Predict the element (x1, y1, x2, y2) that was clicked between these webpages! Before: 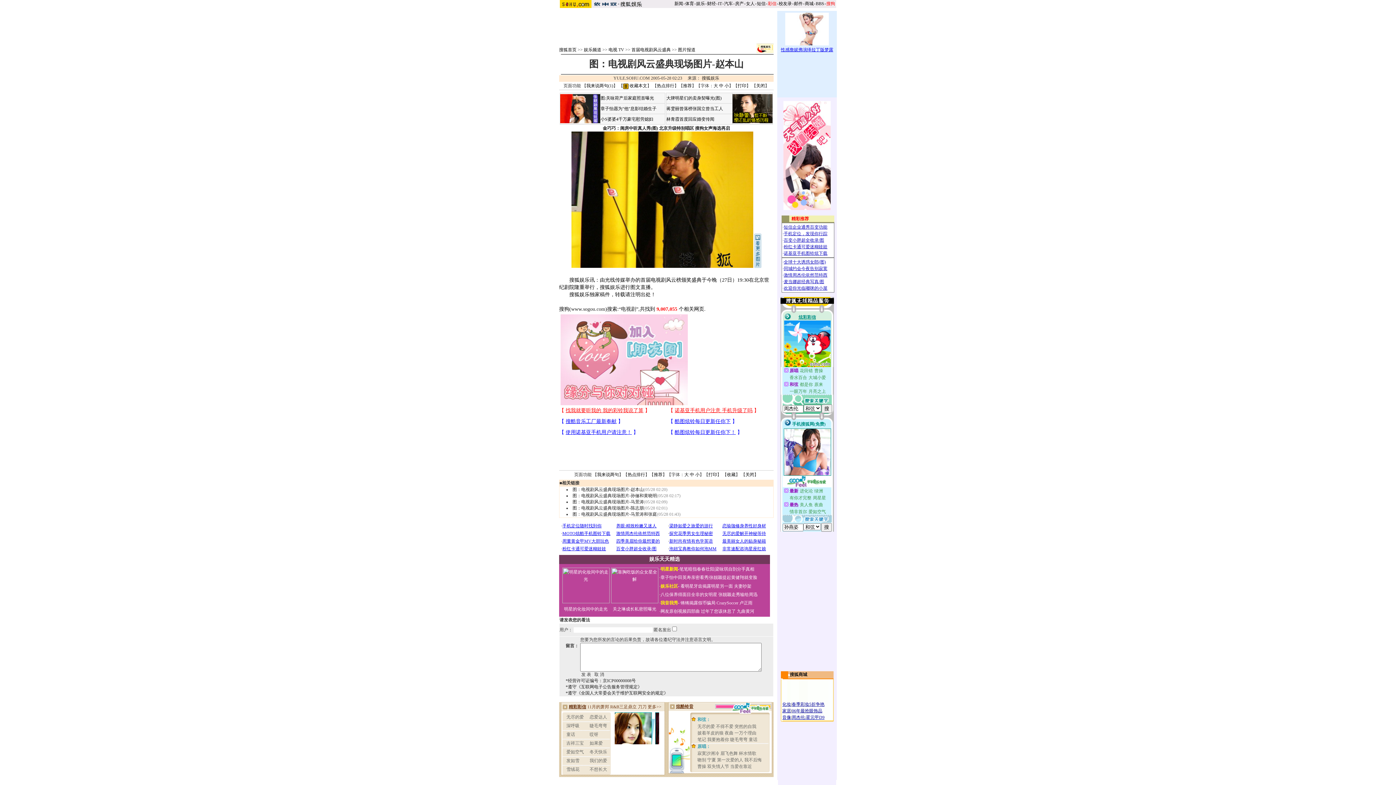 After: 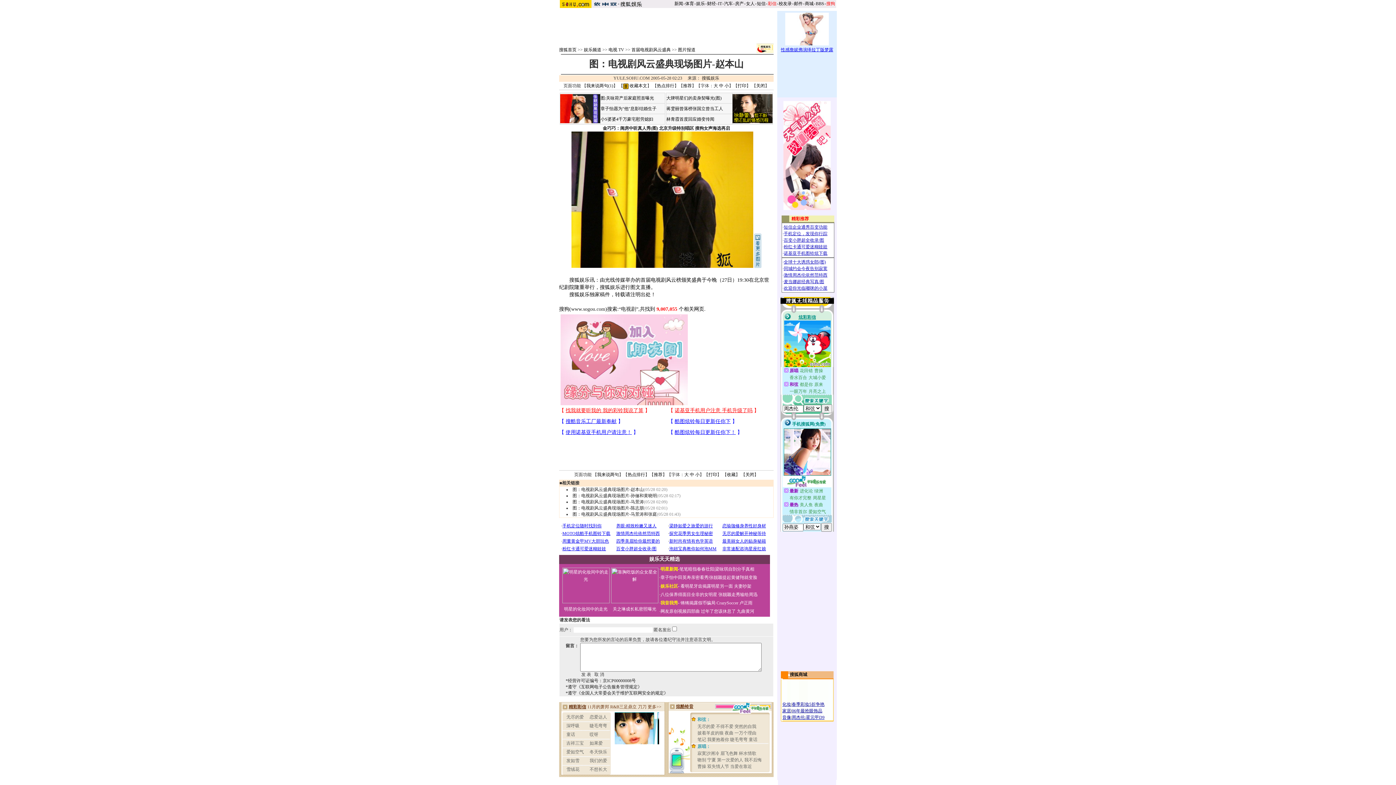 Action: bbox: (756, 49, 773, 54)